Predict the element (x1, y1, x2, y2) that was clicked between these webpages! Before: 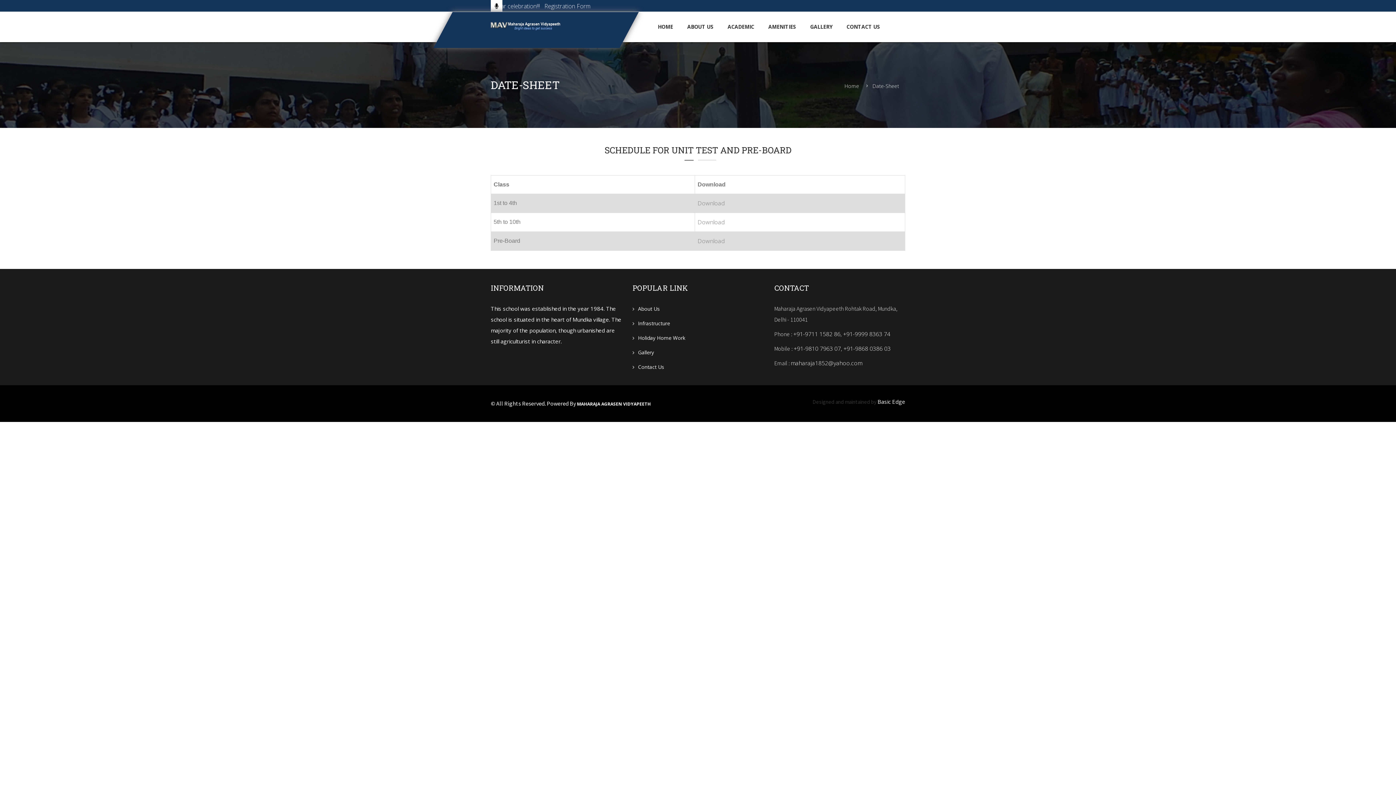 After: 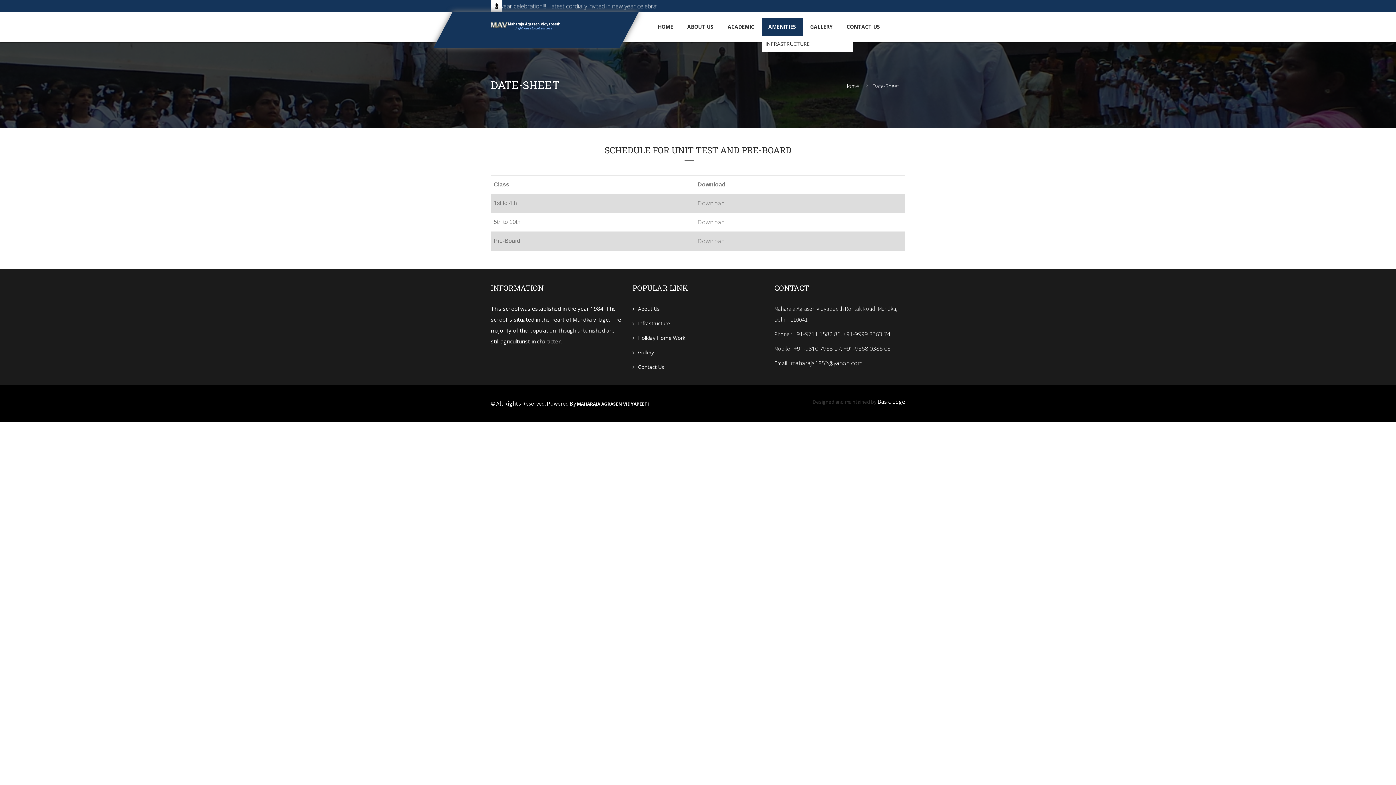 Action: bbox: (762, 17, 802, 36) label: AMENITIES